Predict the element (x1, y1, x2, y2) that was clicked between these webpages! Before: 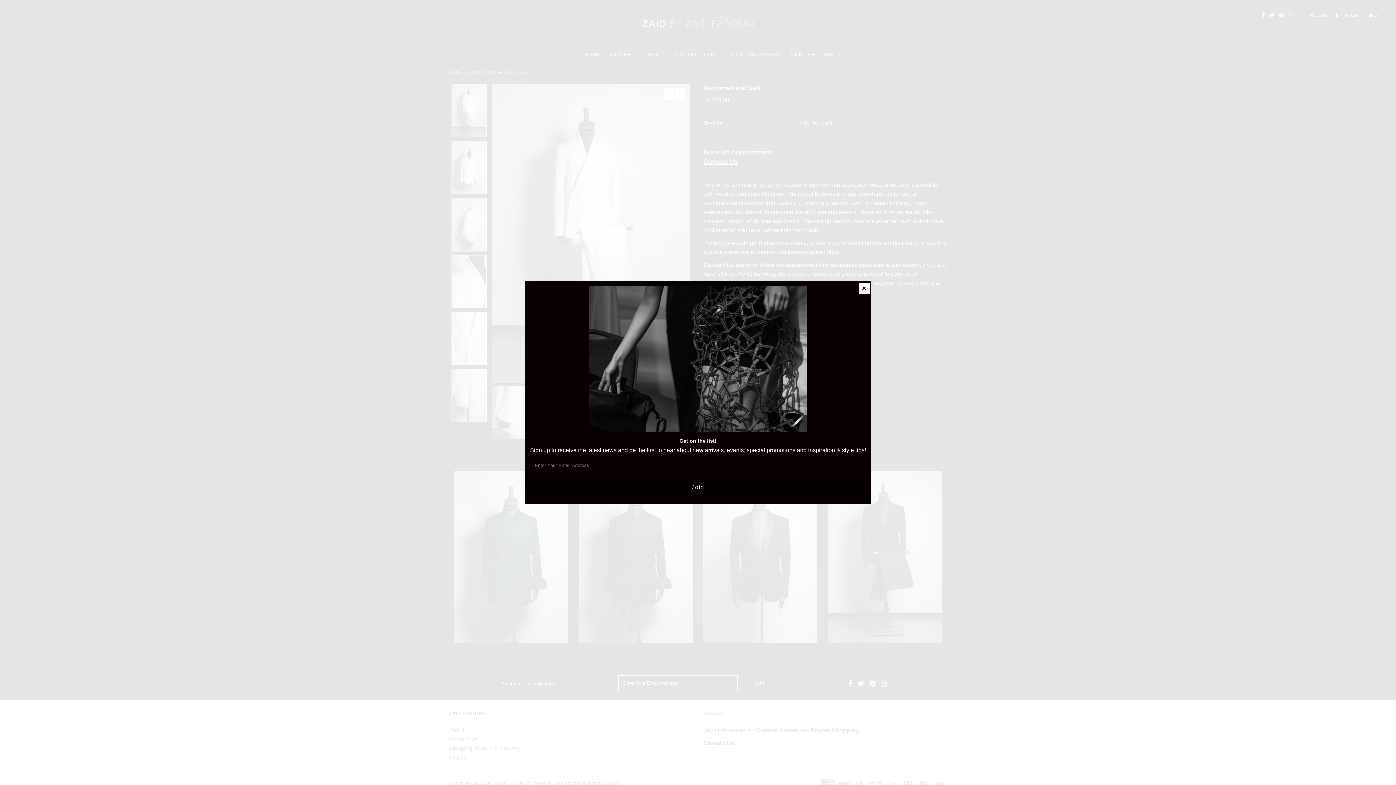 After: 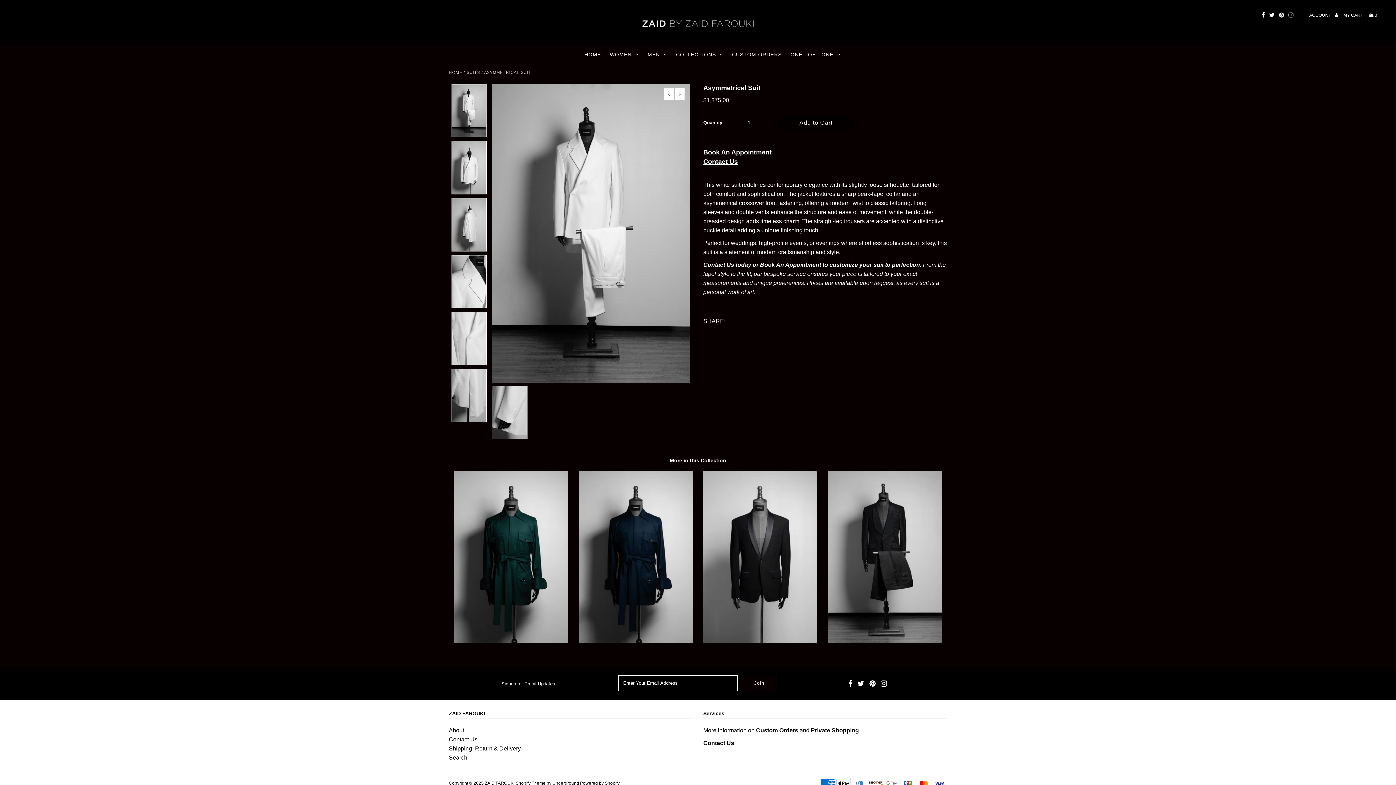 Action: bbox: (858, 282, 869, 293)